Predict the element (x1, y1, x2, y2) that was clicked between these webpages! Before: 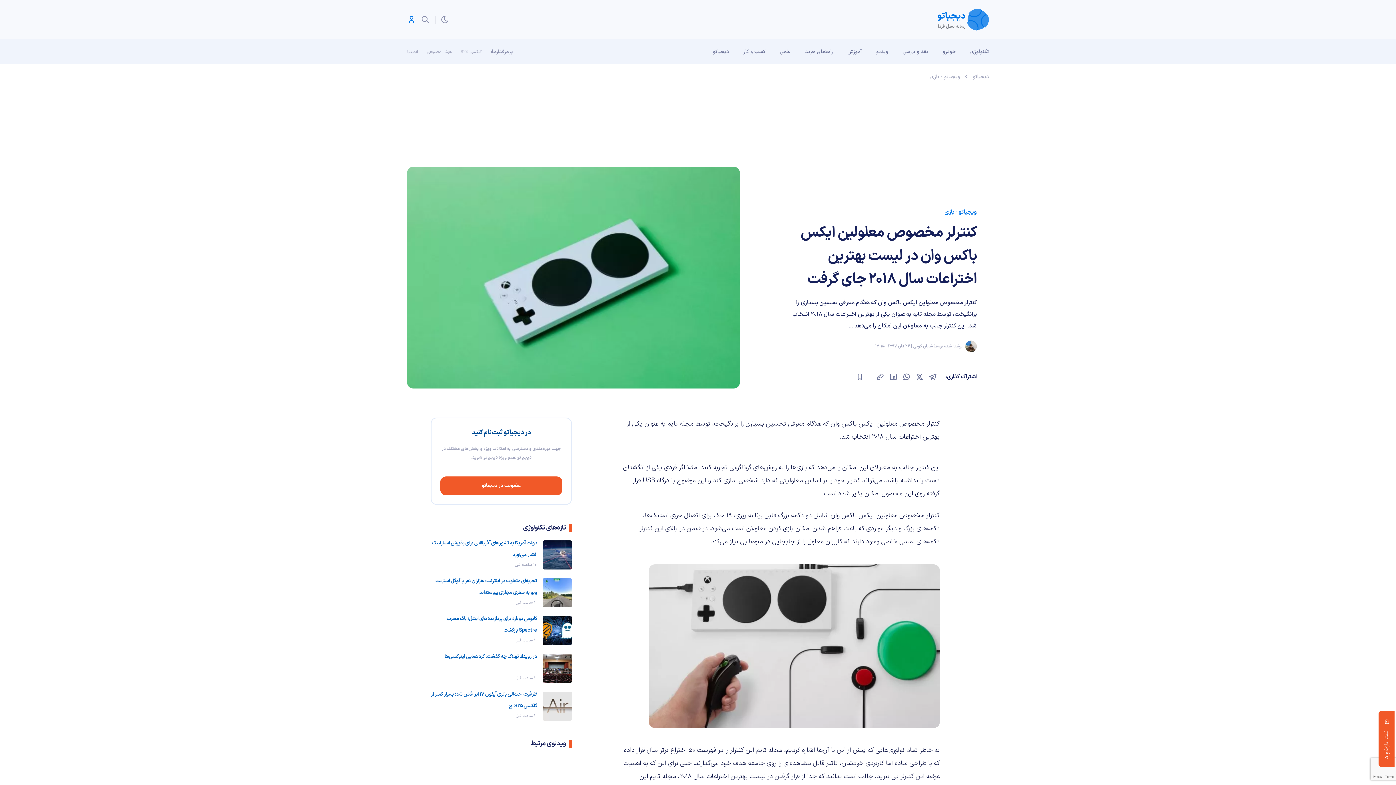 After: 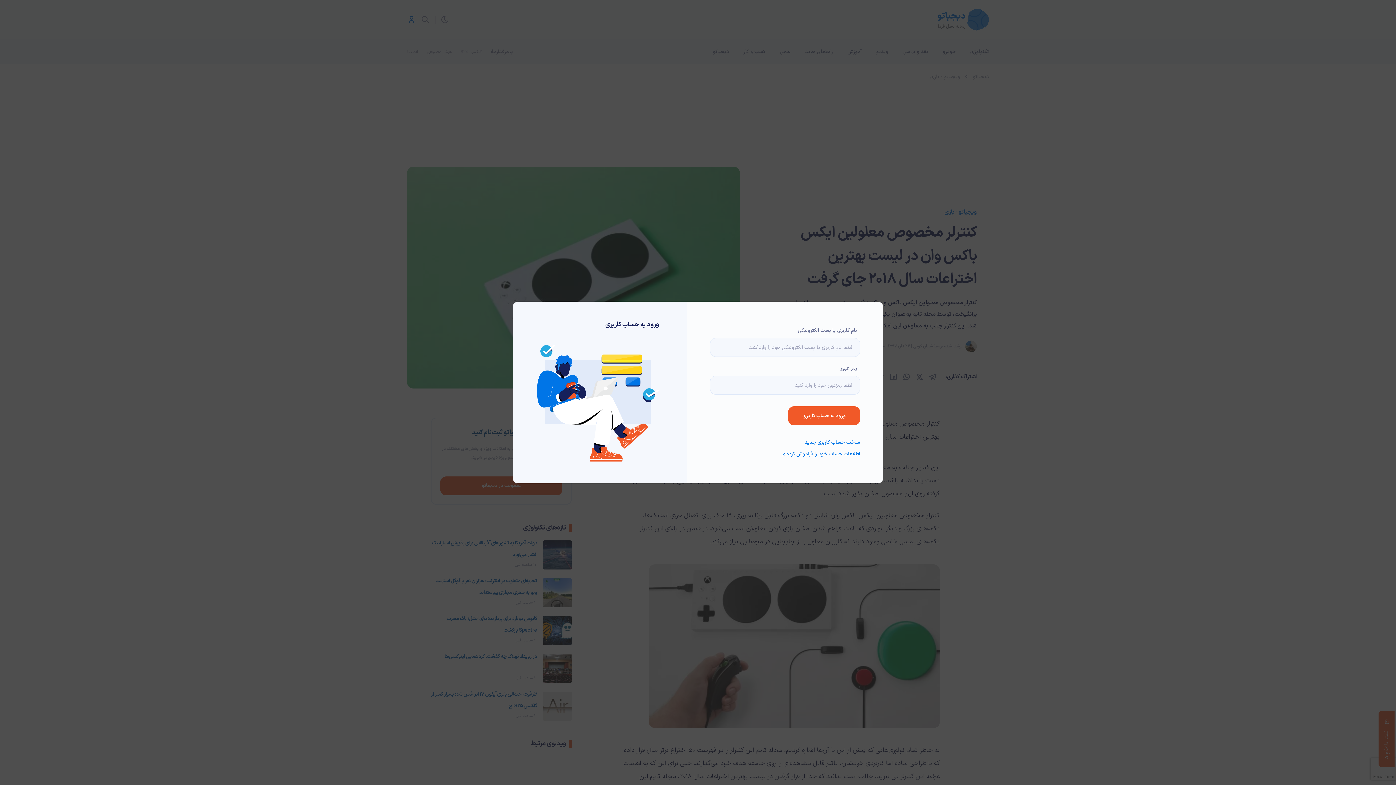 Action: bbox: (855, 372, 864, 381)